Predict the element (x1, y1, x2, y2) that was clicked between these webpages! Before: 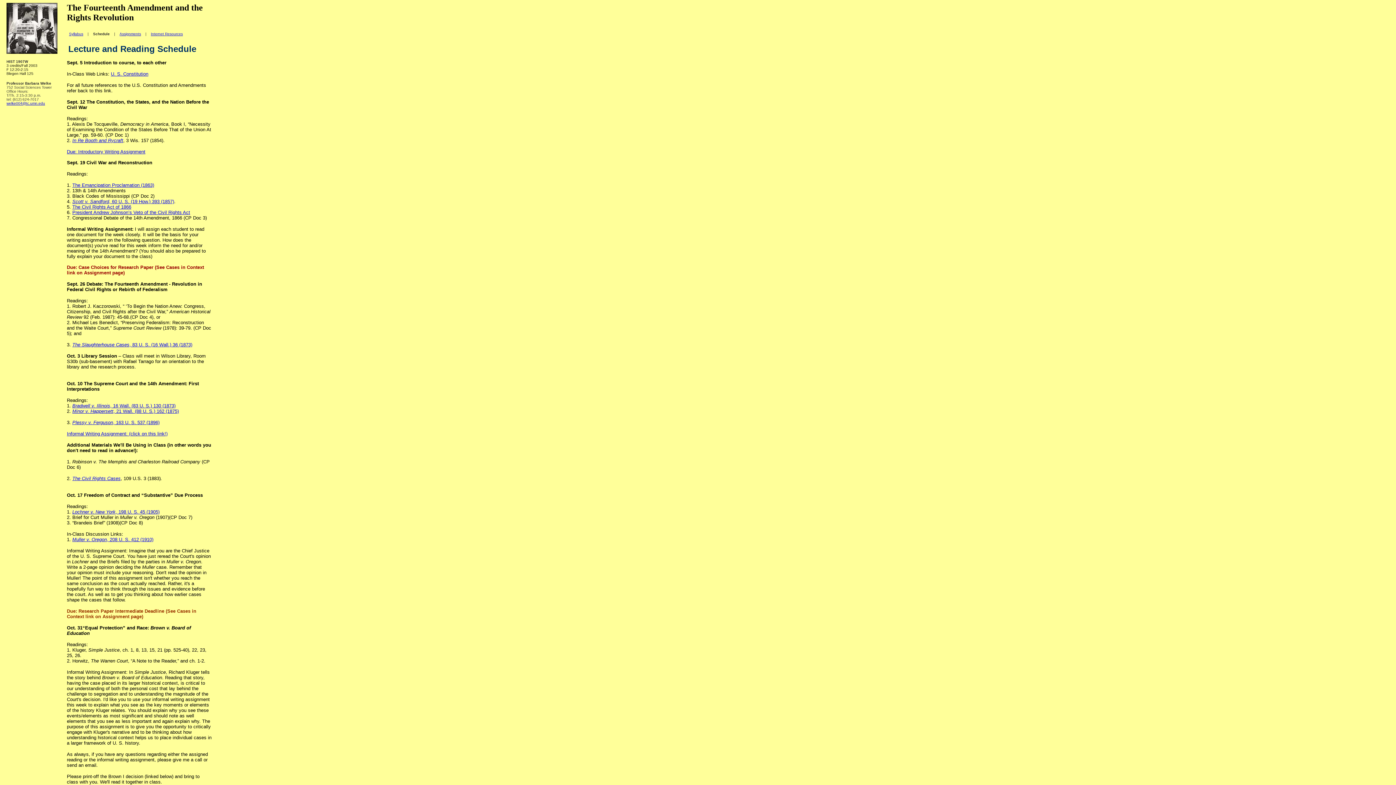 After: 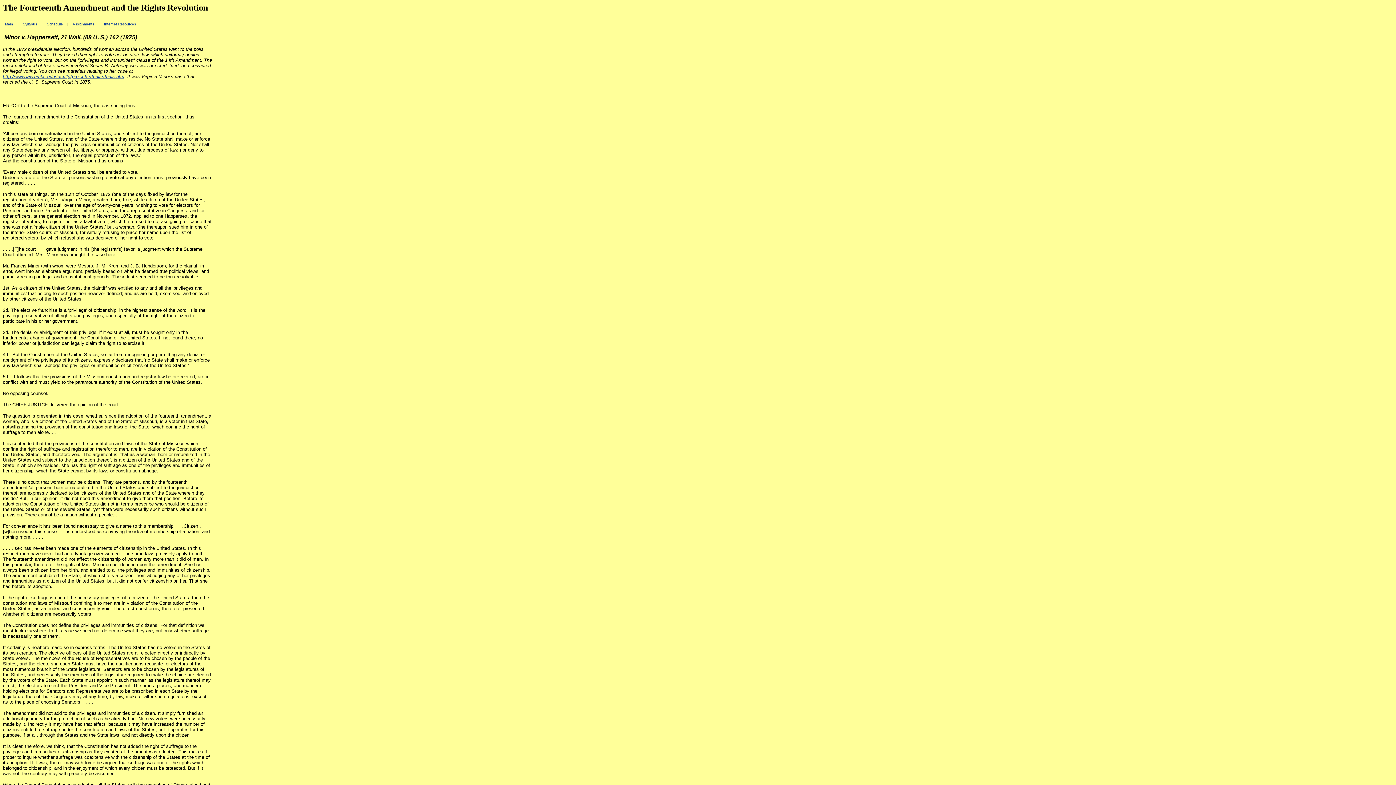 Action: label: , 21 Wall. (88 U. S.) 162 (1875) bbox: (113, 408, 178, 414)